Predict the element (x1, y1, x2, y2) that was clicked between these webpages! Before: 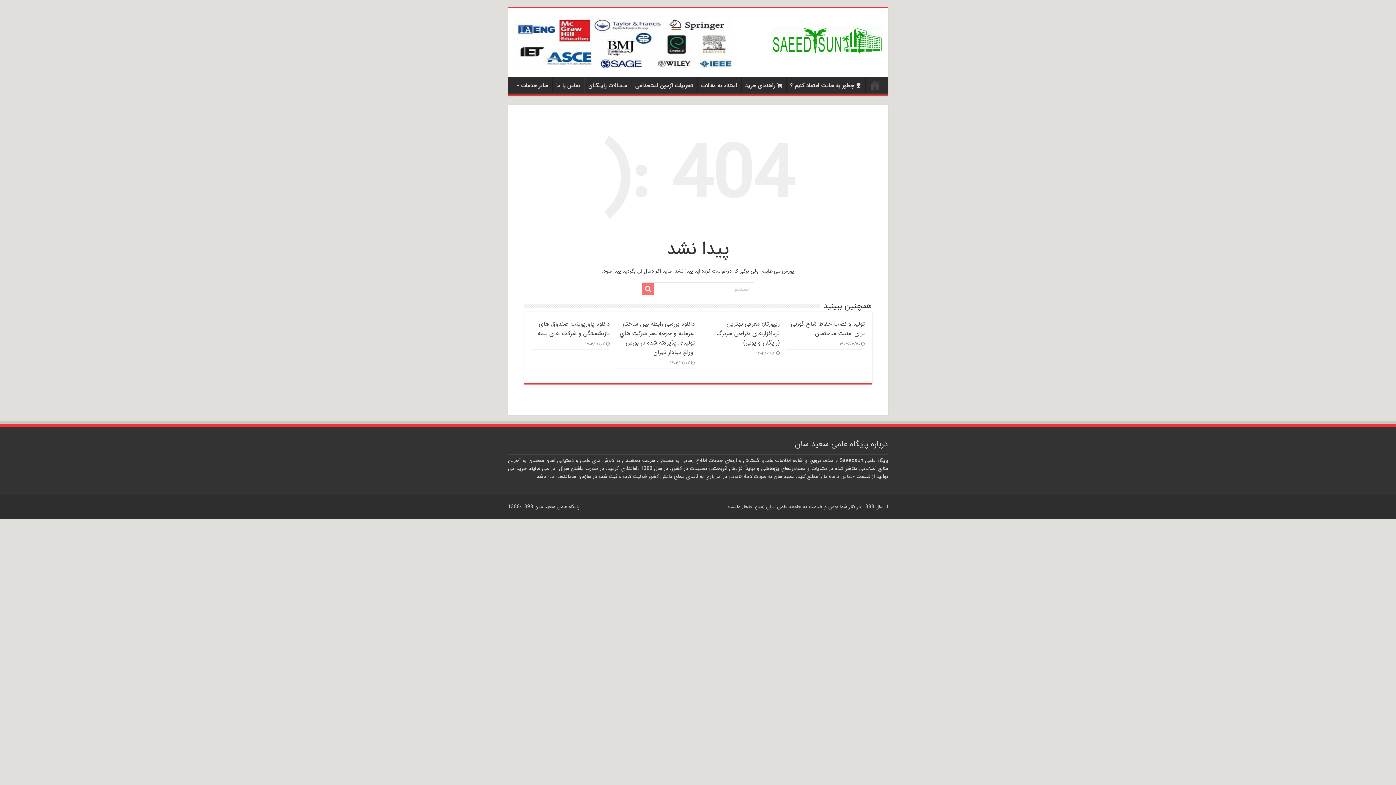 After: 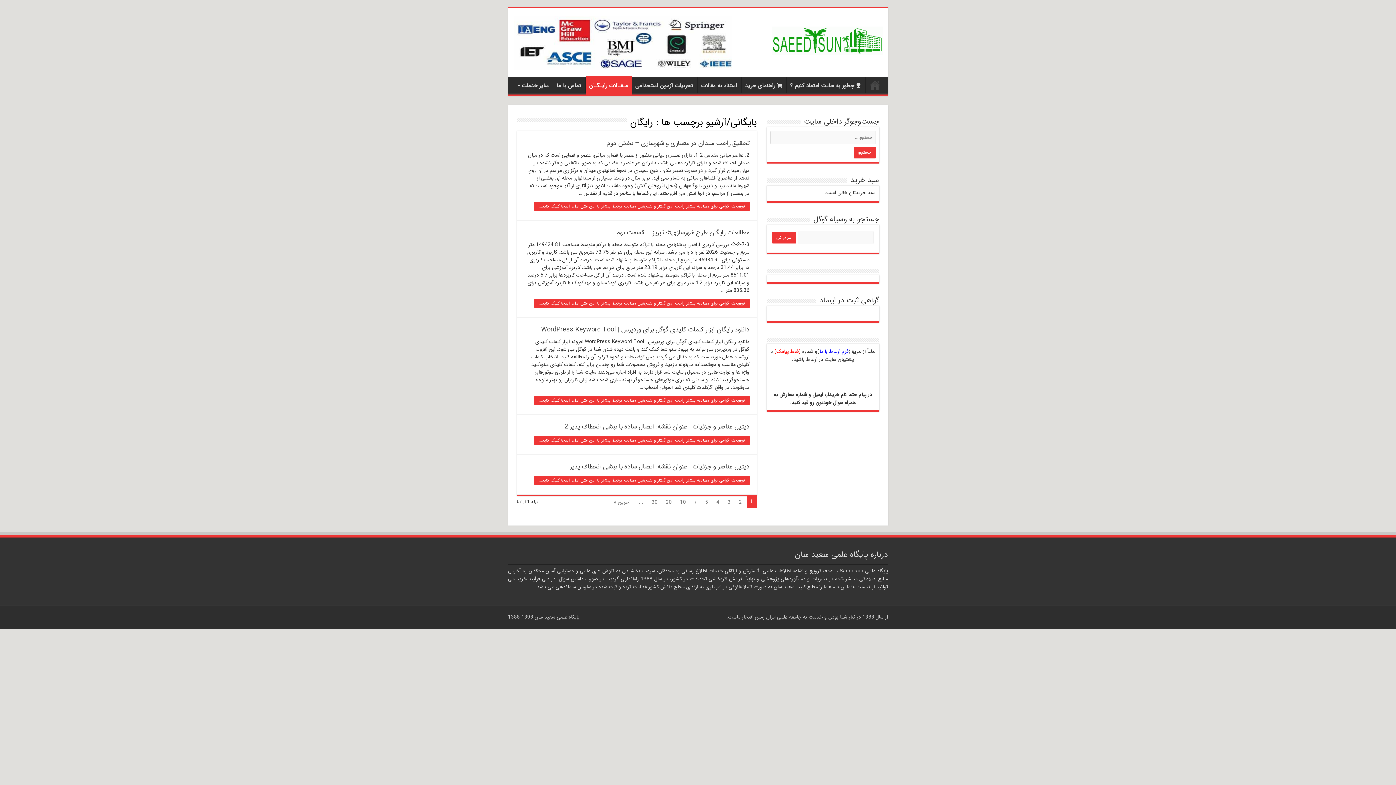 Action: bbox: (584, 77, 631, 92) label: مـقـالات رایـگـان